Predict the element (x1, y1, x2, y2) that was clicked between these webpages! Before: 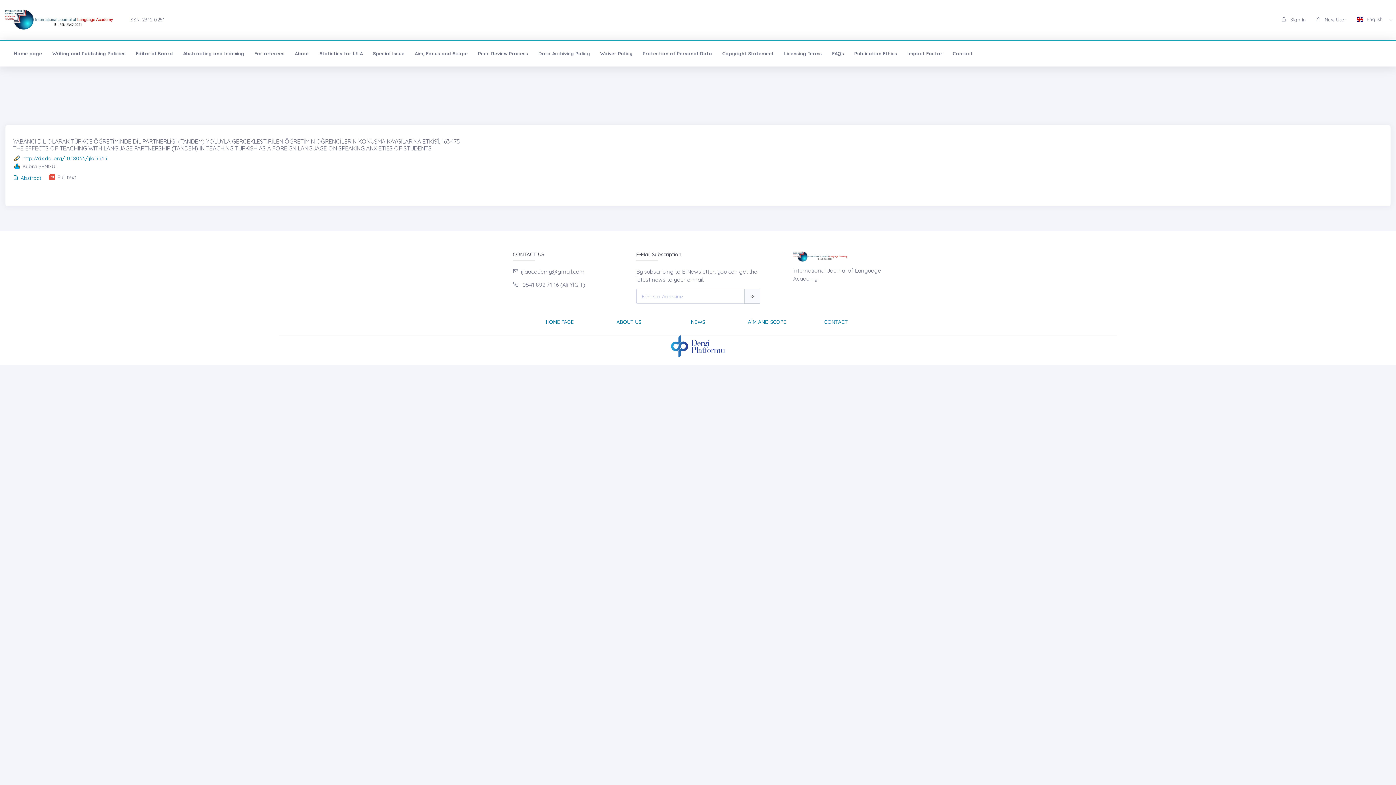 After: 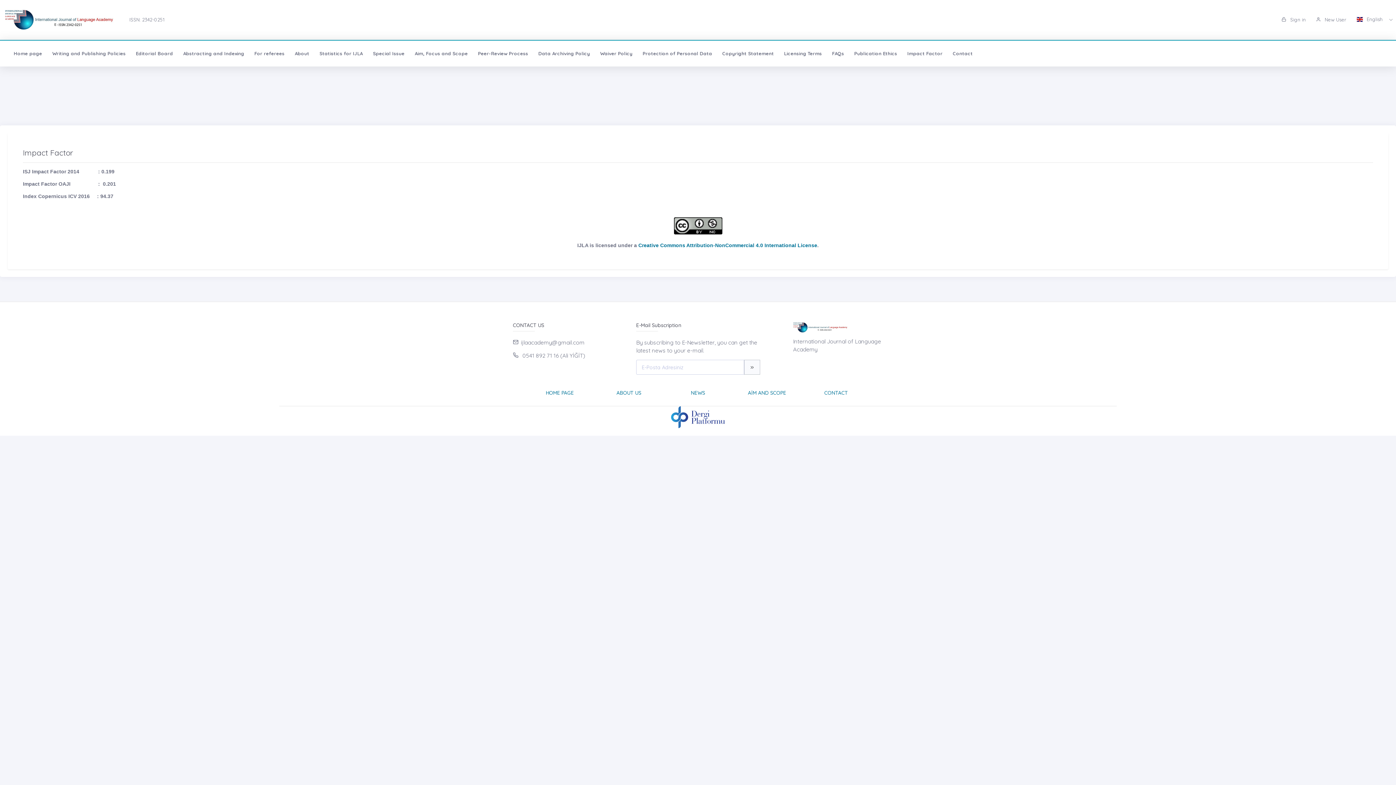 Action: label: Impact Factor bbox: (902, 40, 947, 66)